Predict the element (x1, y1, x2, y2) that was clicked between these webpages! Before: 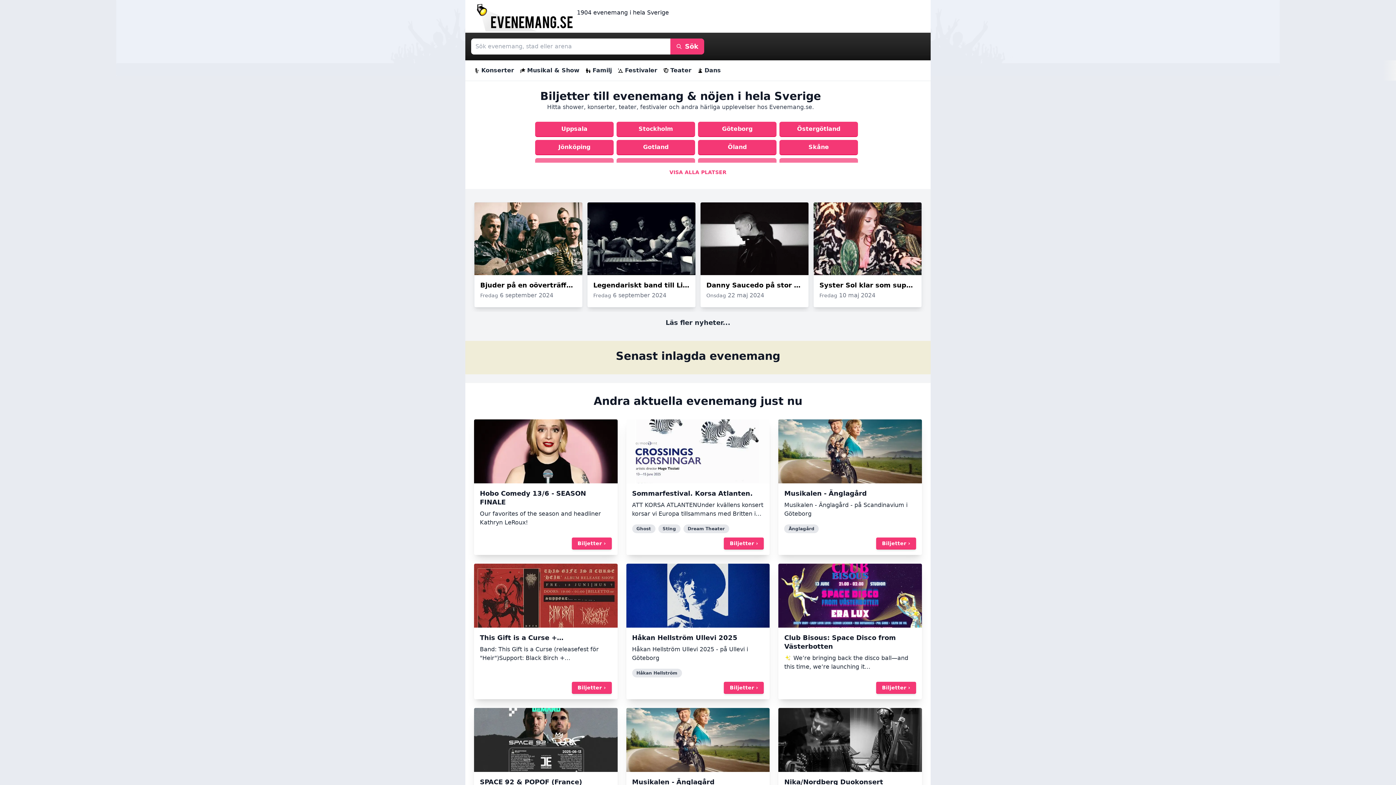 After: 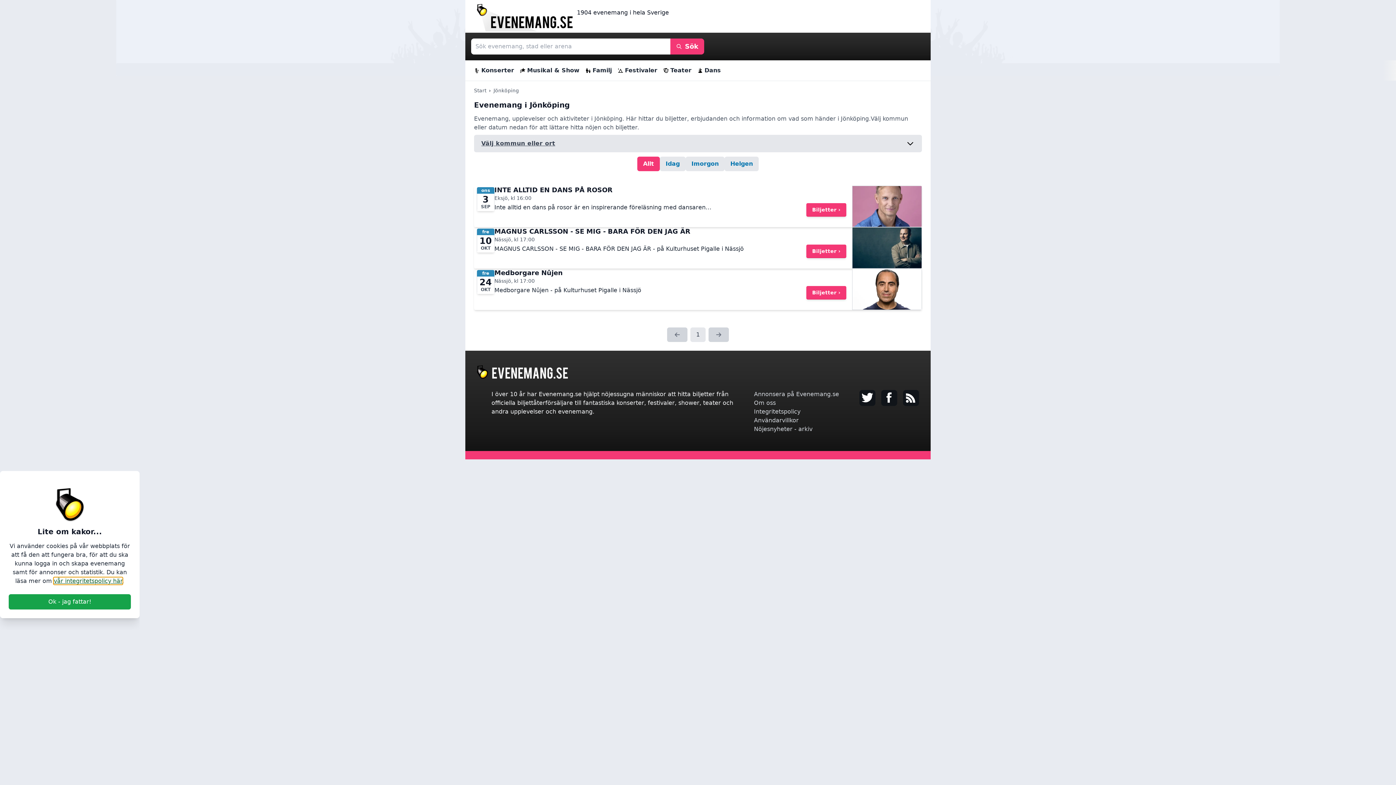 Action: label: Jönköping bbox: (535, 140, 613, 155)